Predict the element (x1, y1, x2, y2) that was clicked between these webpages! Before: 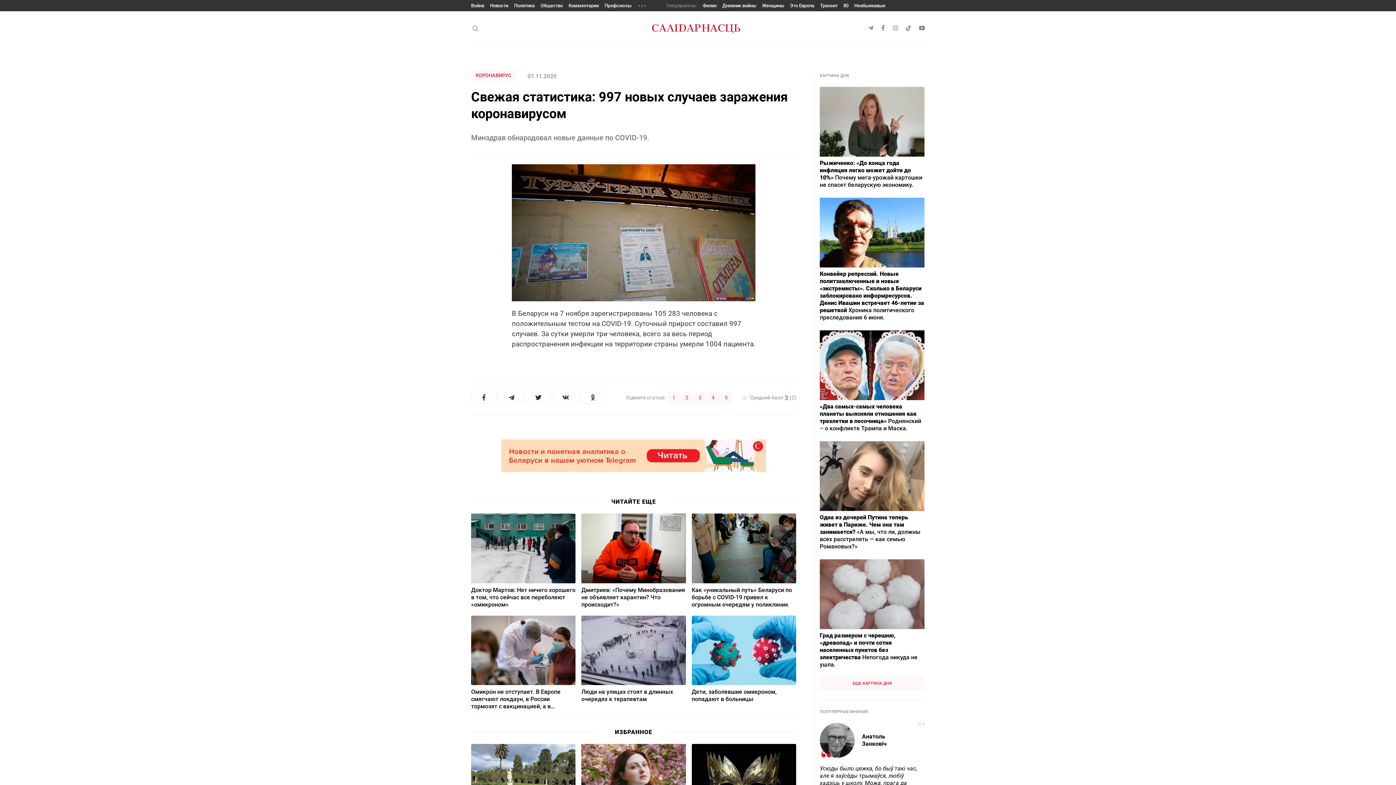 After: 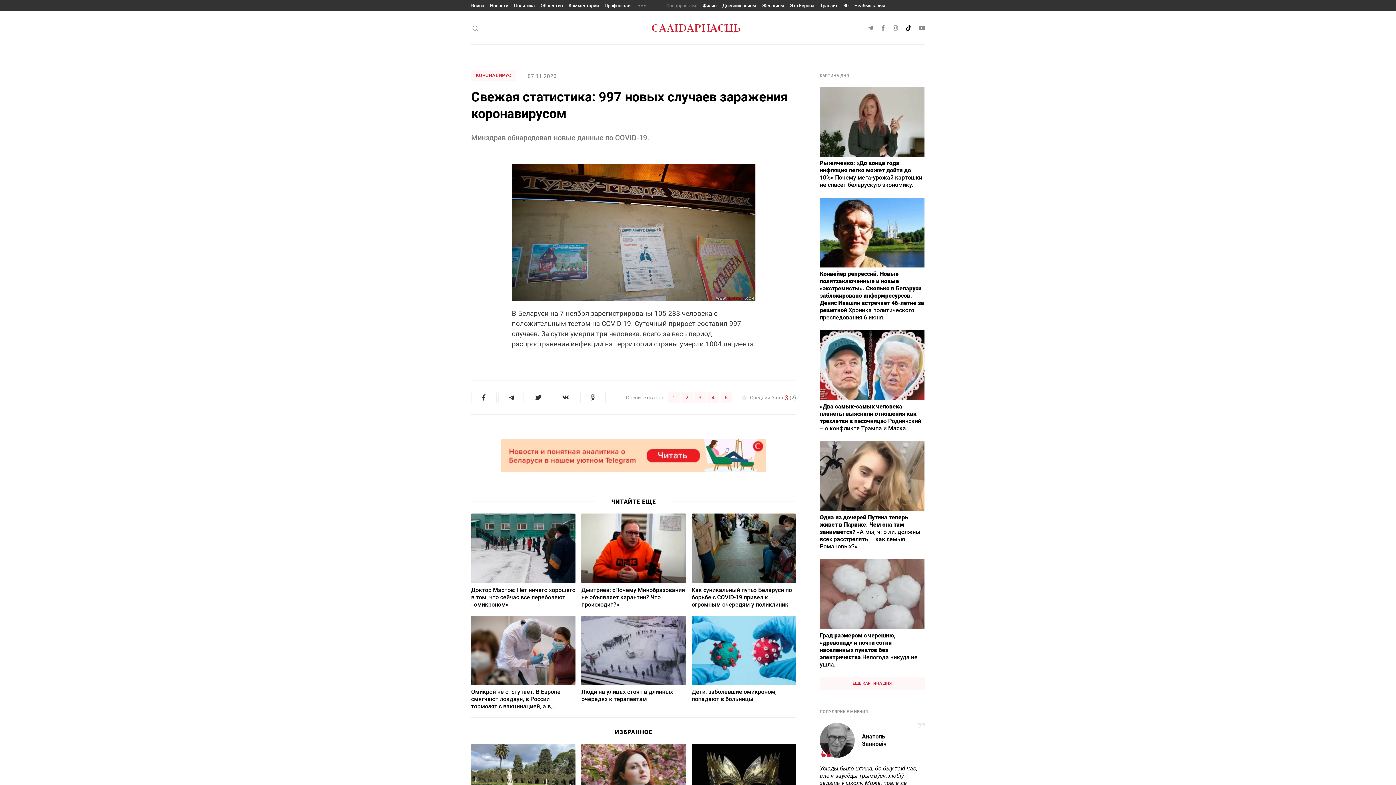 Action: bbox: (906, 24, 911, 31)